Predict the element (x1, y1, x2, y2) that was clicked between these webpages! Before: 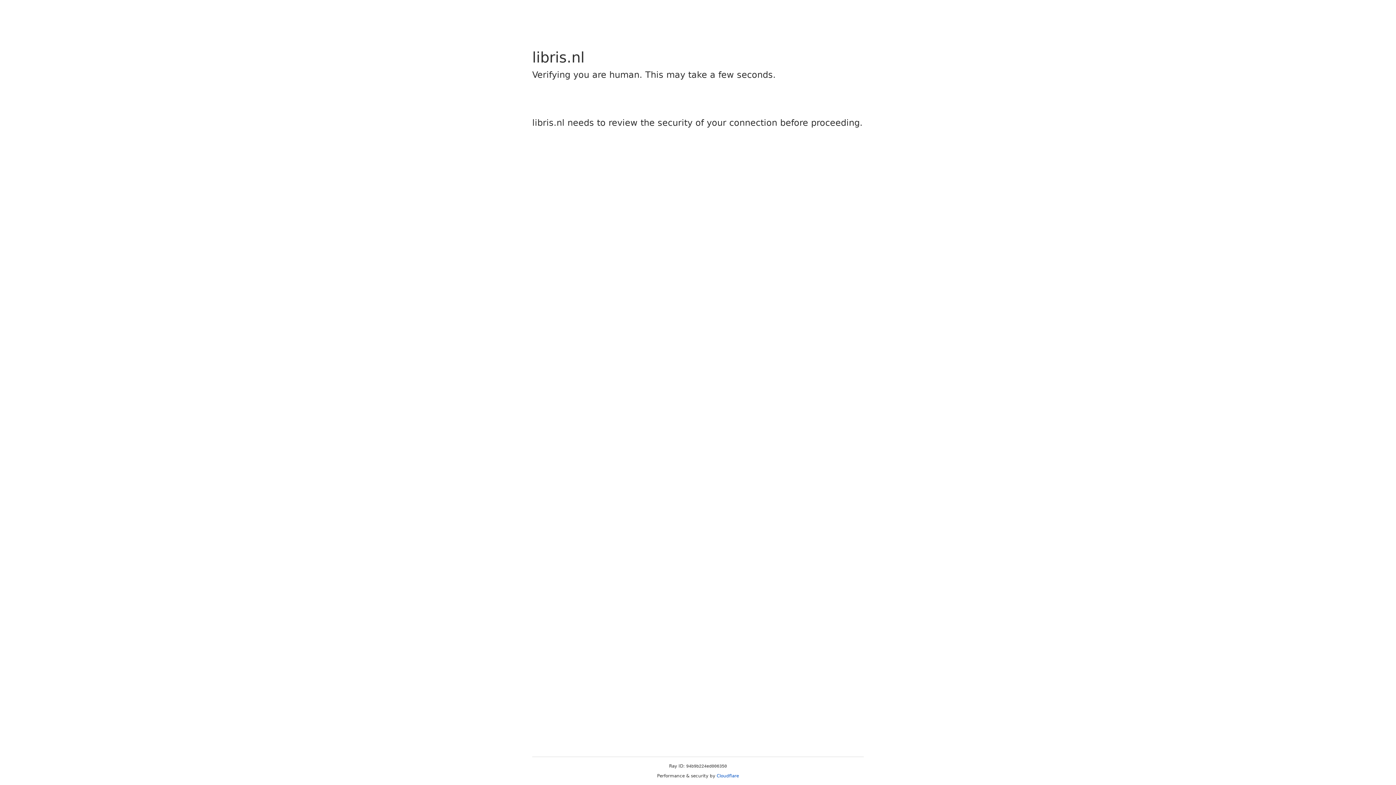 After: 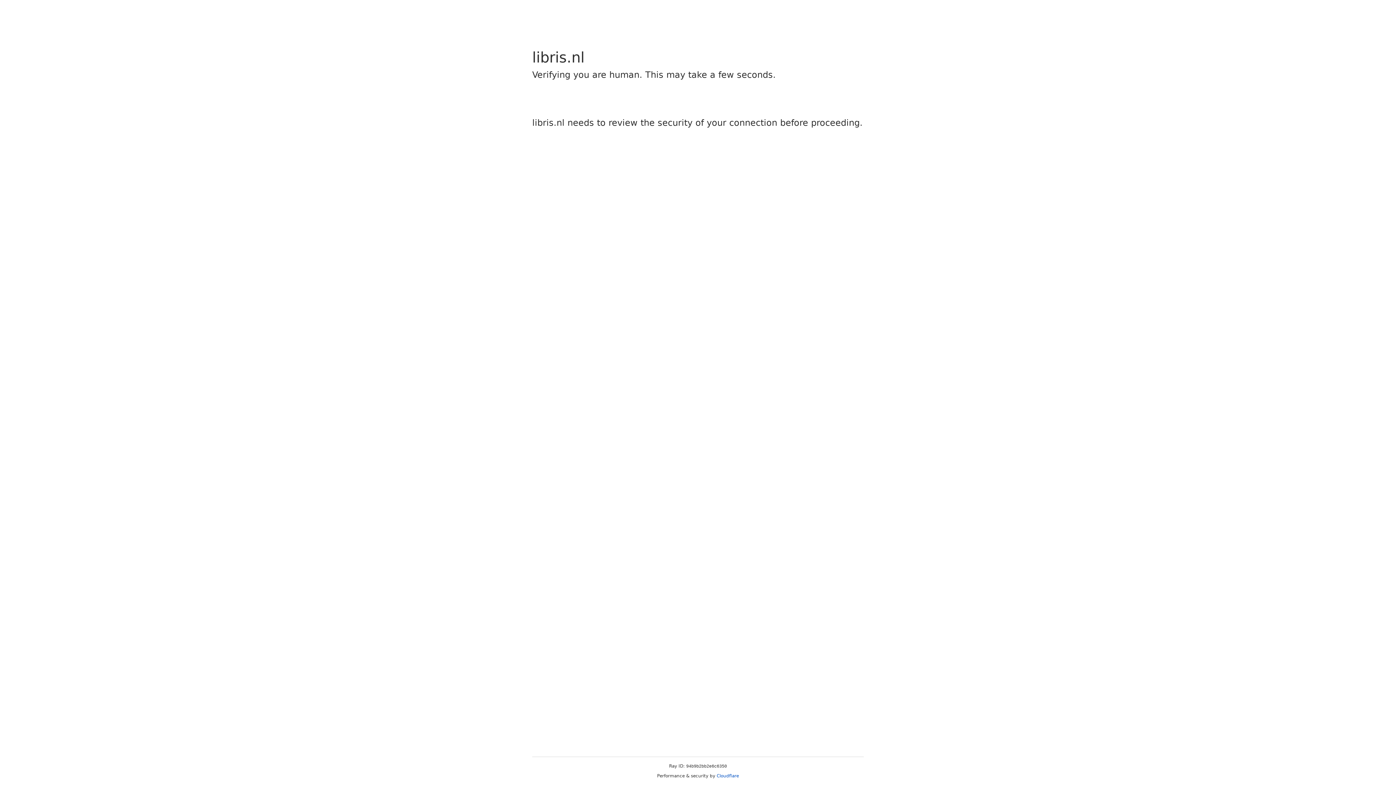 Action: label: Cloudflare bbox: (716, 773, 739, 778)